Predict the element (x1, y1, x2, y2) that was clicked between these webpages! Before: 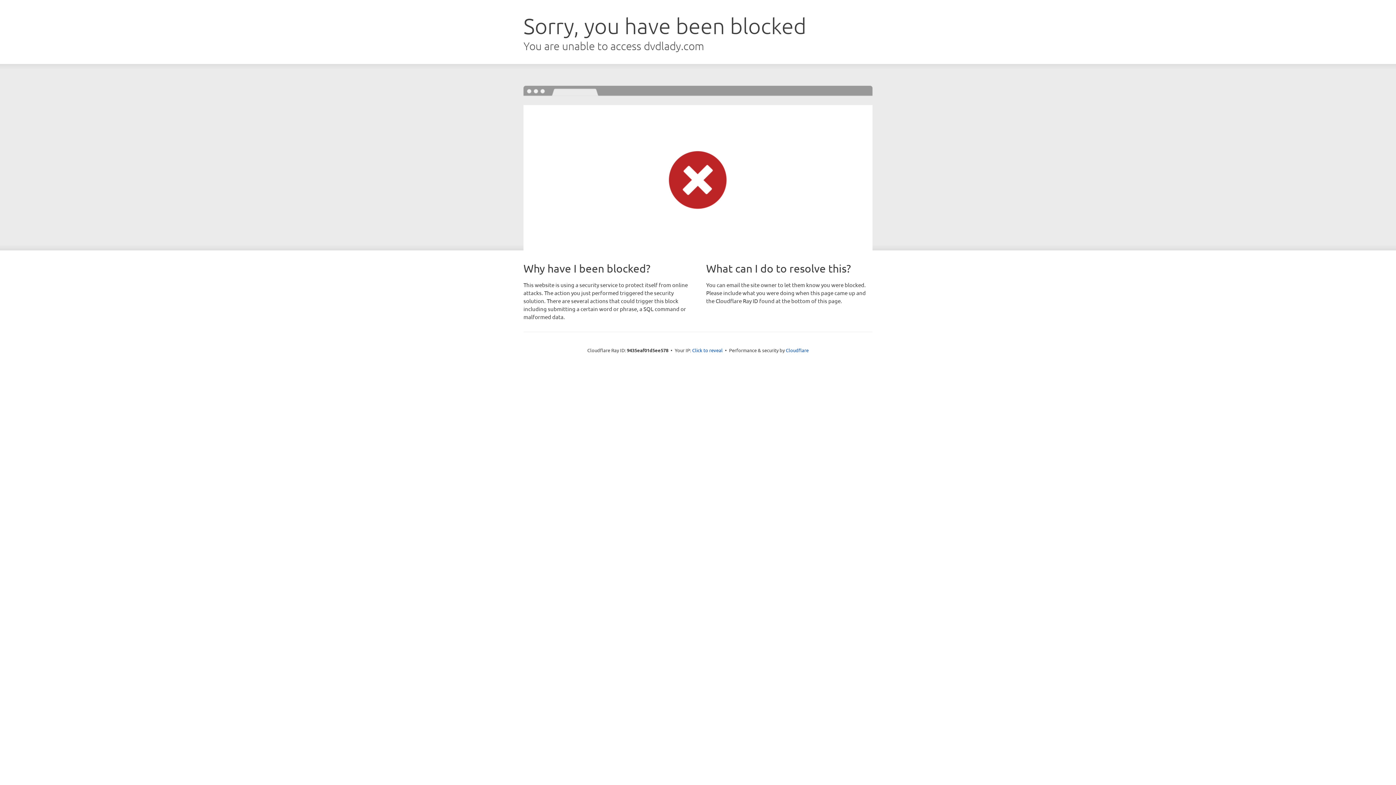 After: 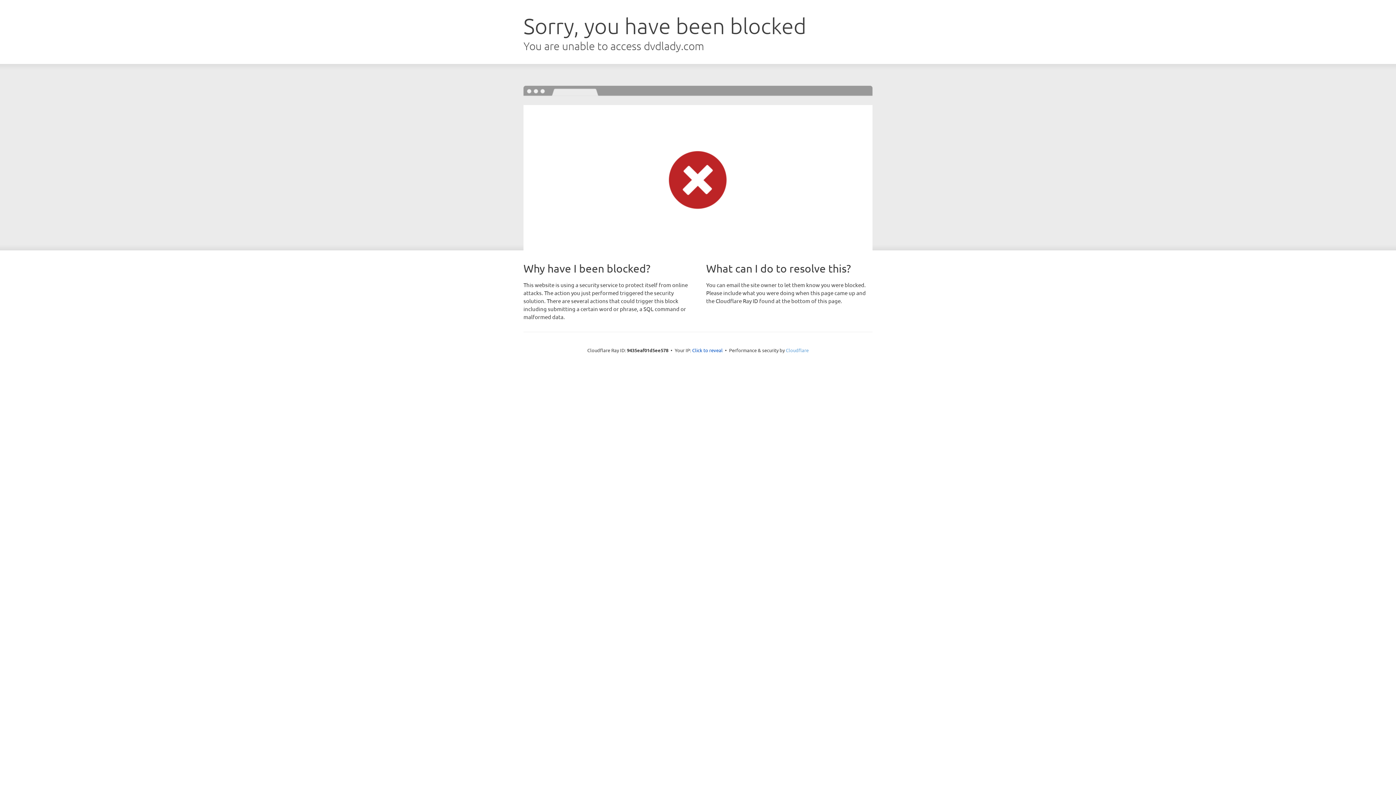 Action: label: Cloudflare bbox: (786, 347, 808, 353)